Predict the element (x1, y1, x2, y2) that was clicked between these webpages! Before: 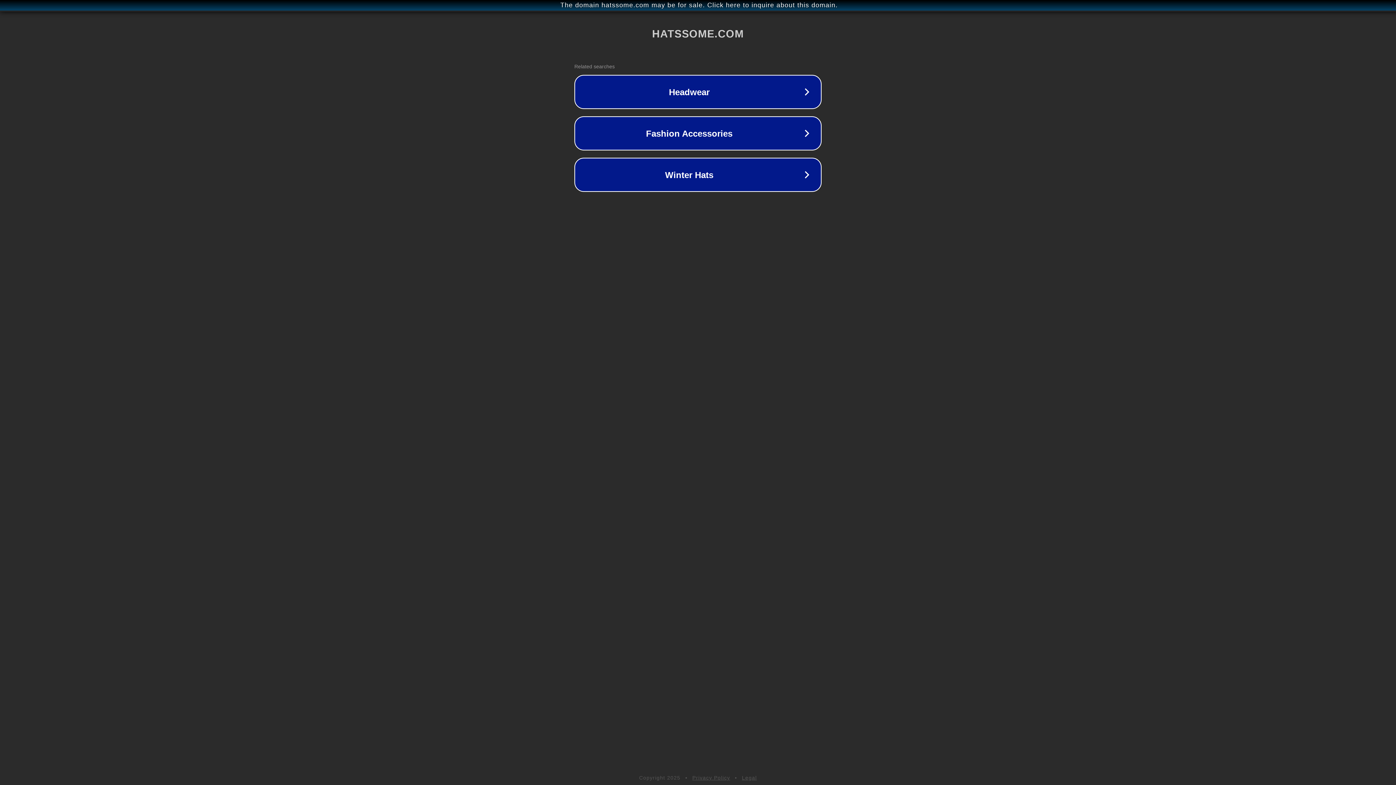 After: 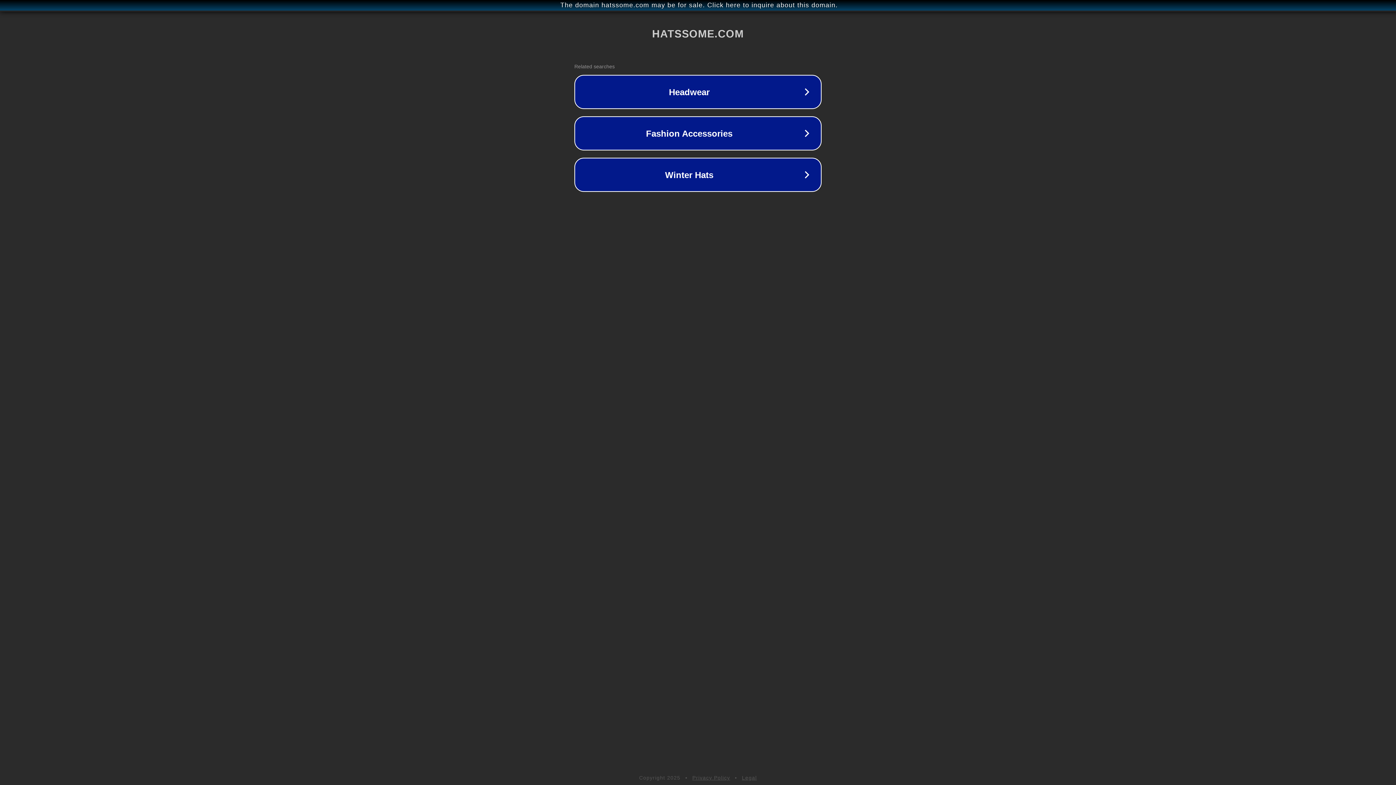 Action: bbox: (692, 775, 730, 781) label: Privacy Policy